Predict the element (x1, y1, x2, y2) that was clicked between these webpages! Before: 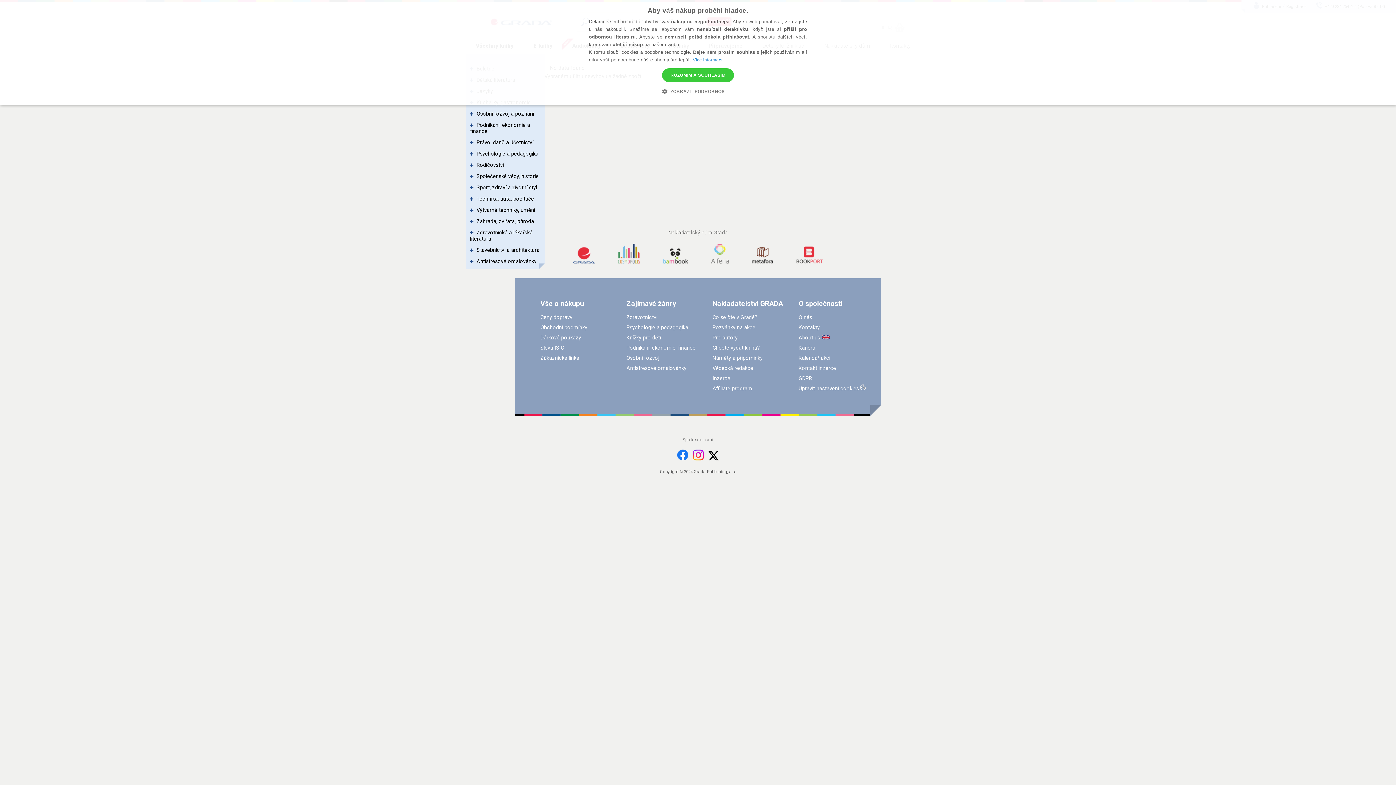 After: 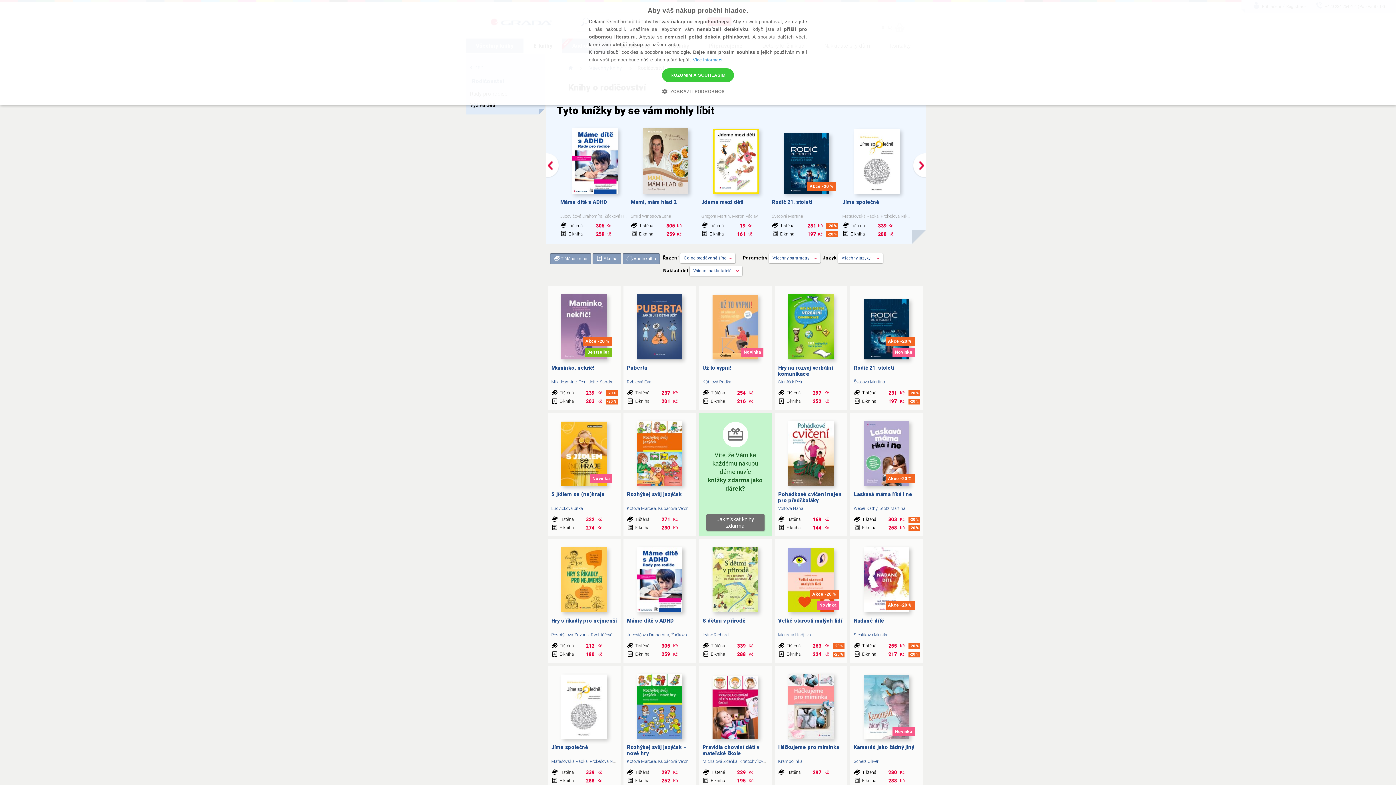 Action: label: Rodičovství bbox: (466, 159, 541, 171)